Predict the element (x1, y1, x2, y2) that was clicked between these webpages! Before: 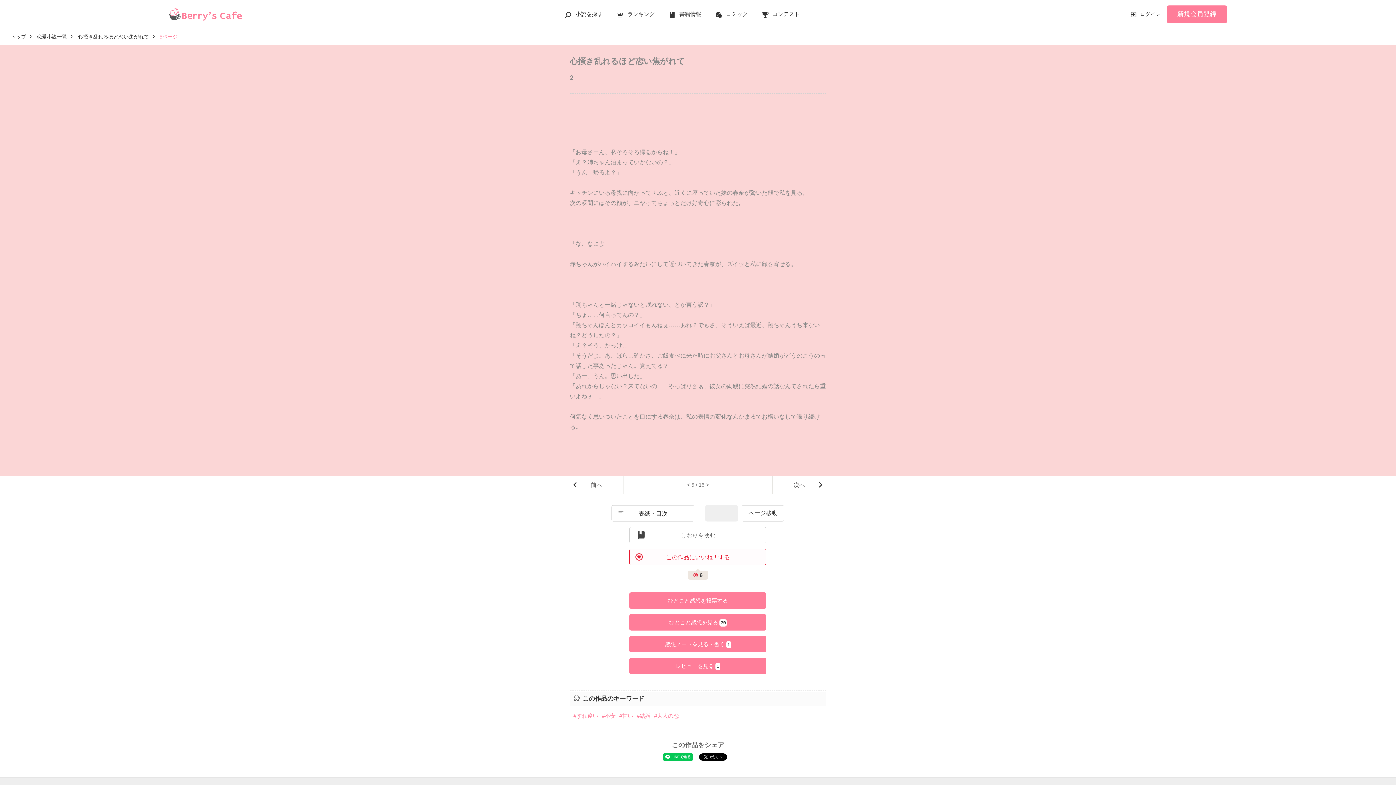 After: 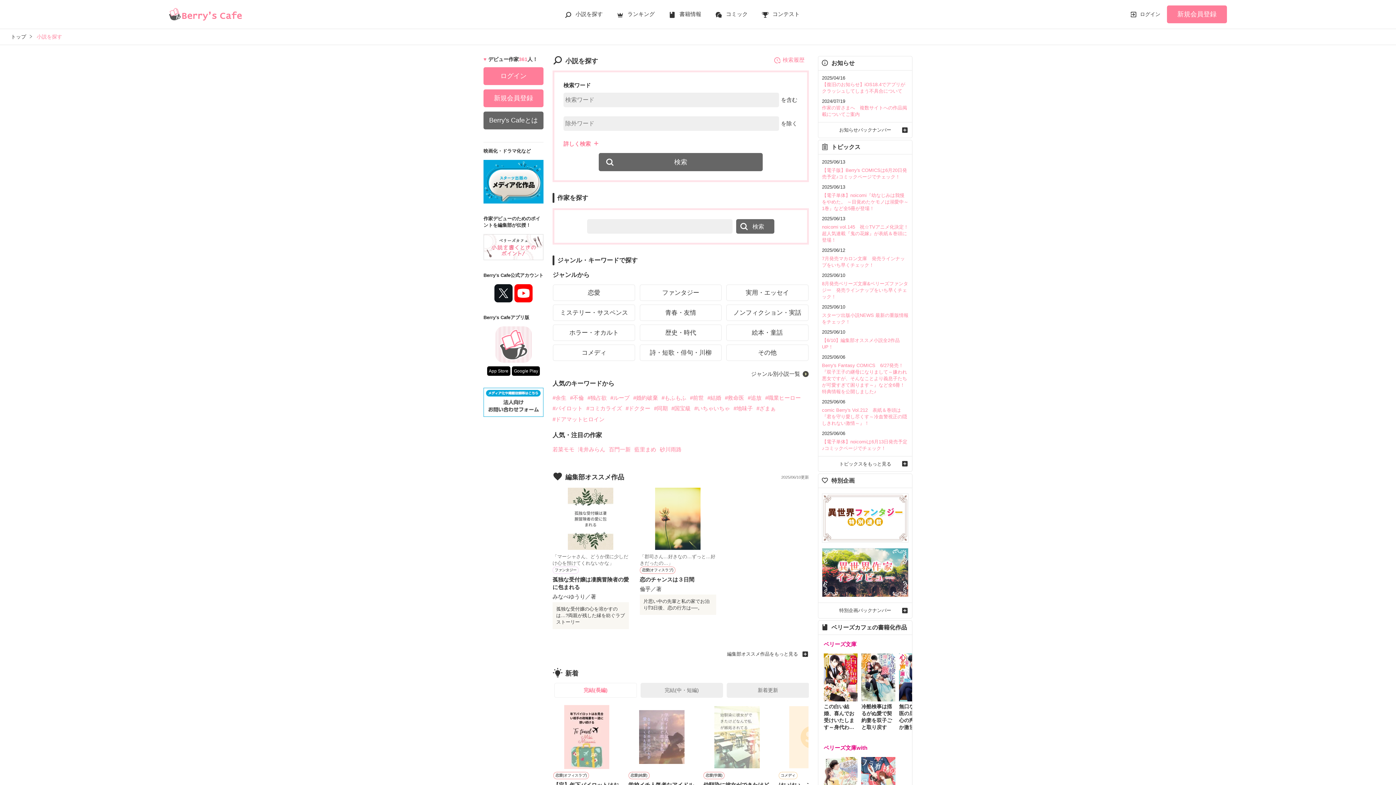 Action: bbox: (564, 11, 602, 17) label: 小説を探す